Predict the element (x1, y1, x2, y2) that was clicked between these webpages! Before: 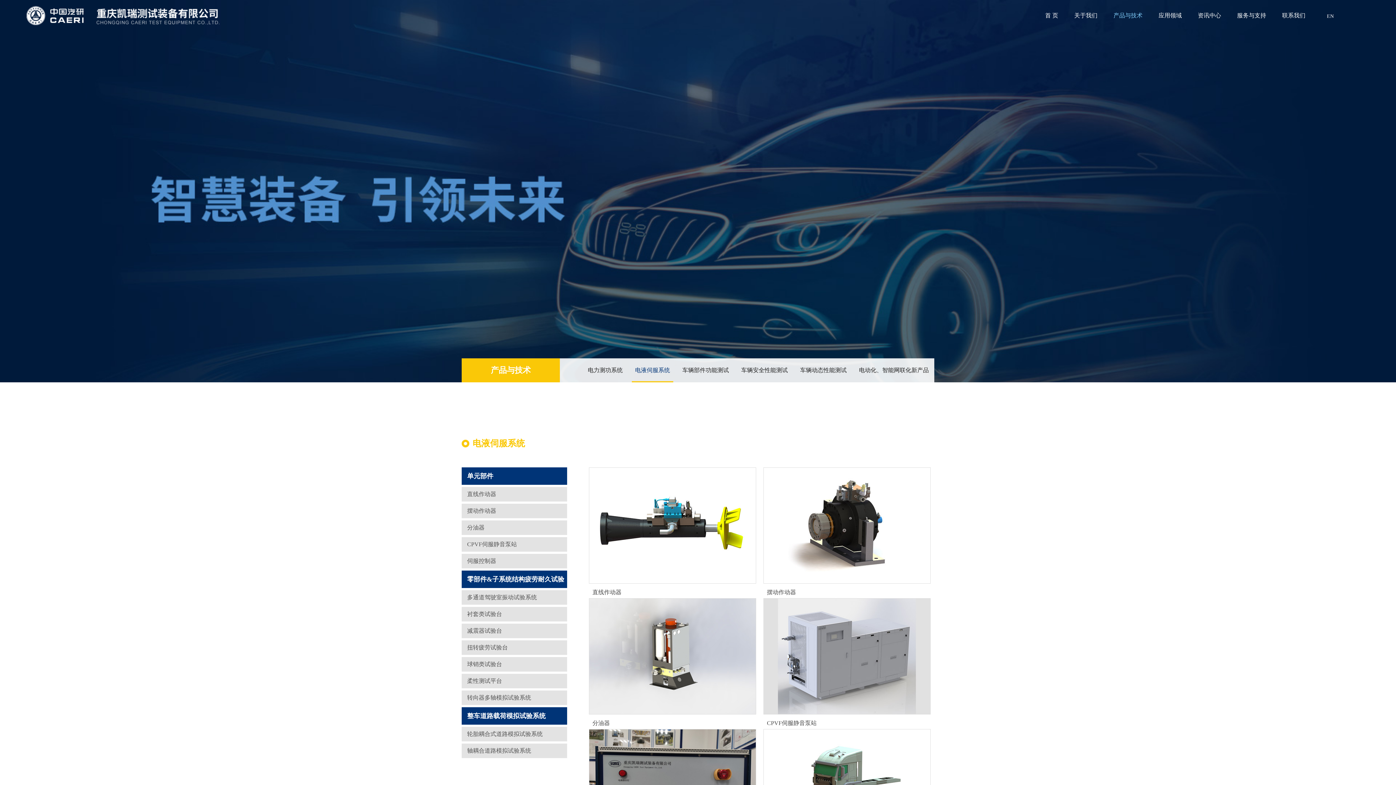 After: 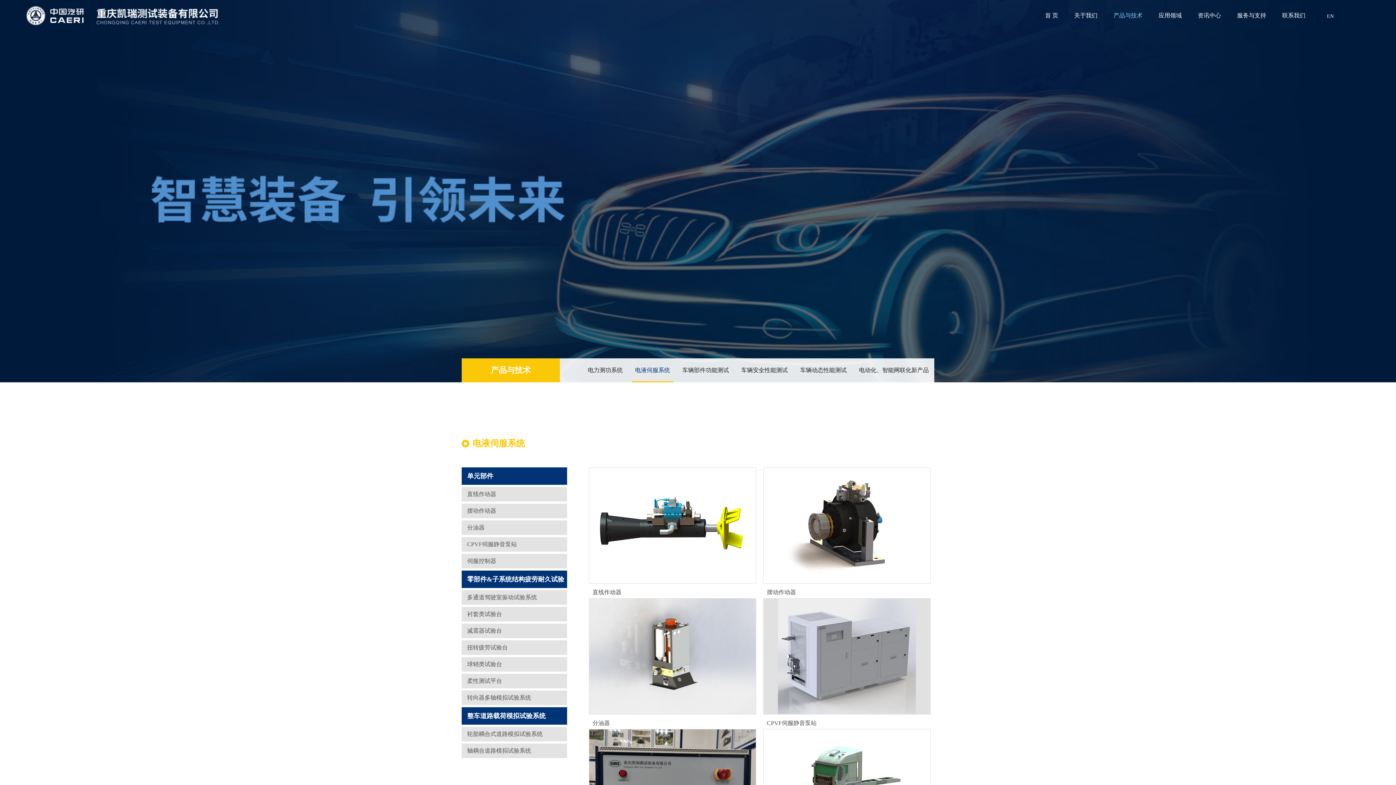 Action: bbox: (632, 358, 673, 382) label: 电液伺服系统